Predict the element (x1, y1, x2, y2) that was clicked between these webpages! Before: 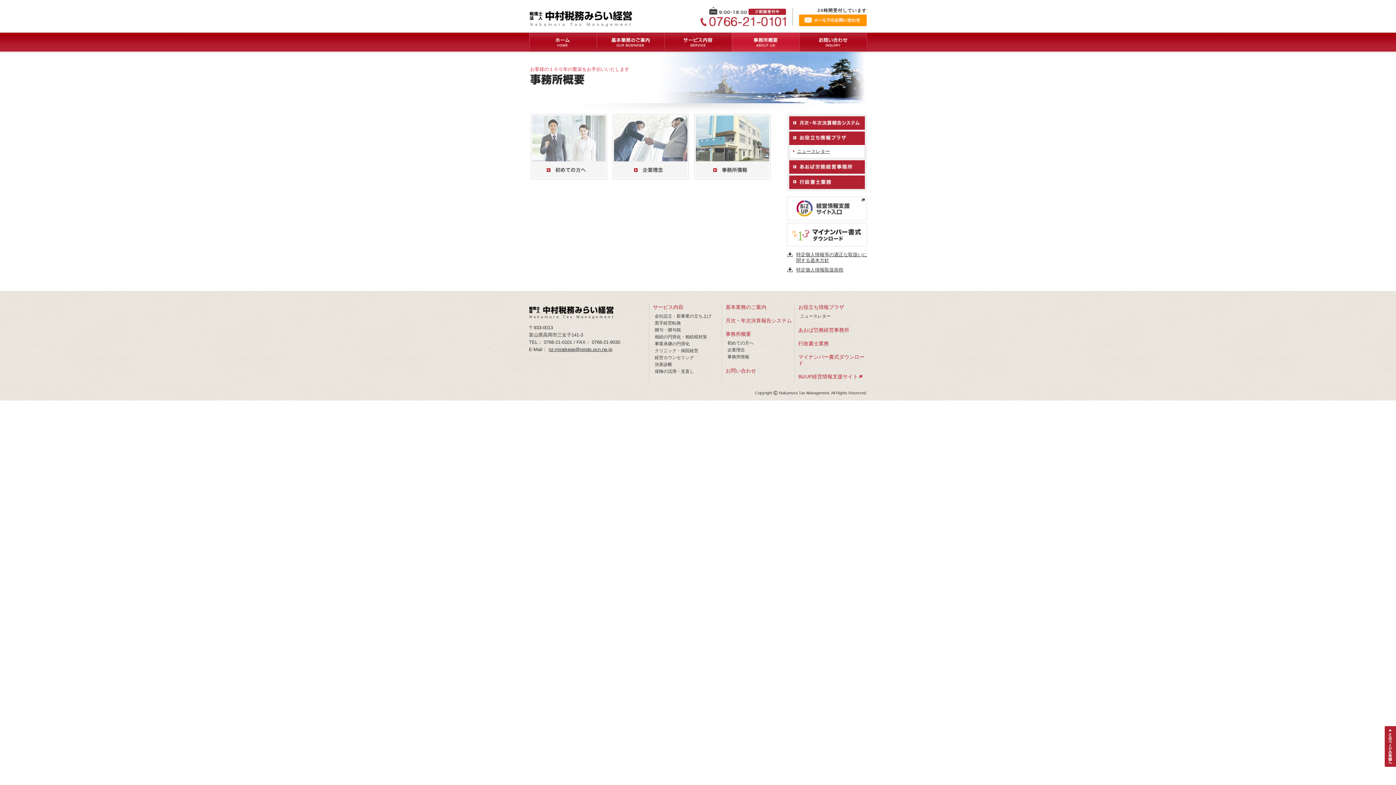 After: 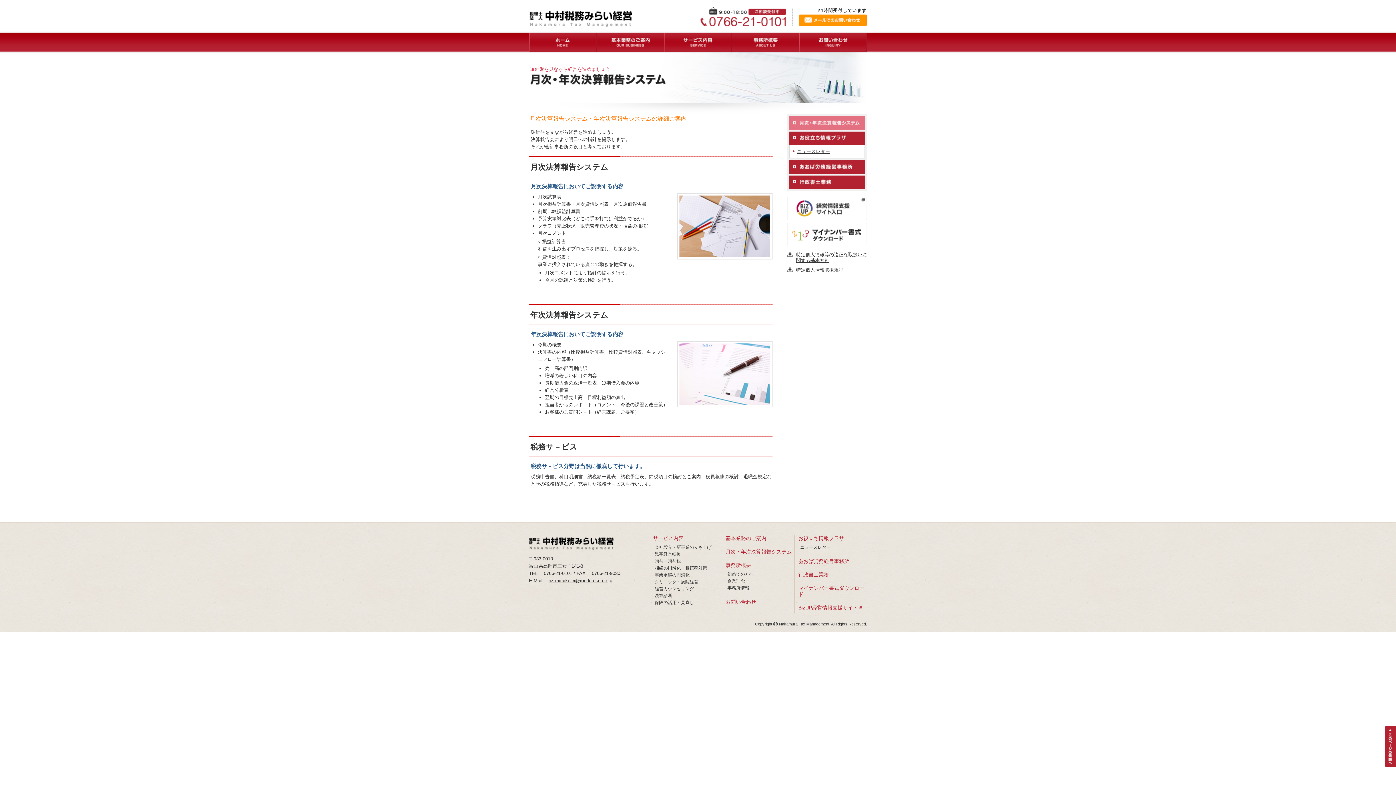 Action: label: 月次・年次決算報告システム bbox: (725, 317, 792, 323)